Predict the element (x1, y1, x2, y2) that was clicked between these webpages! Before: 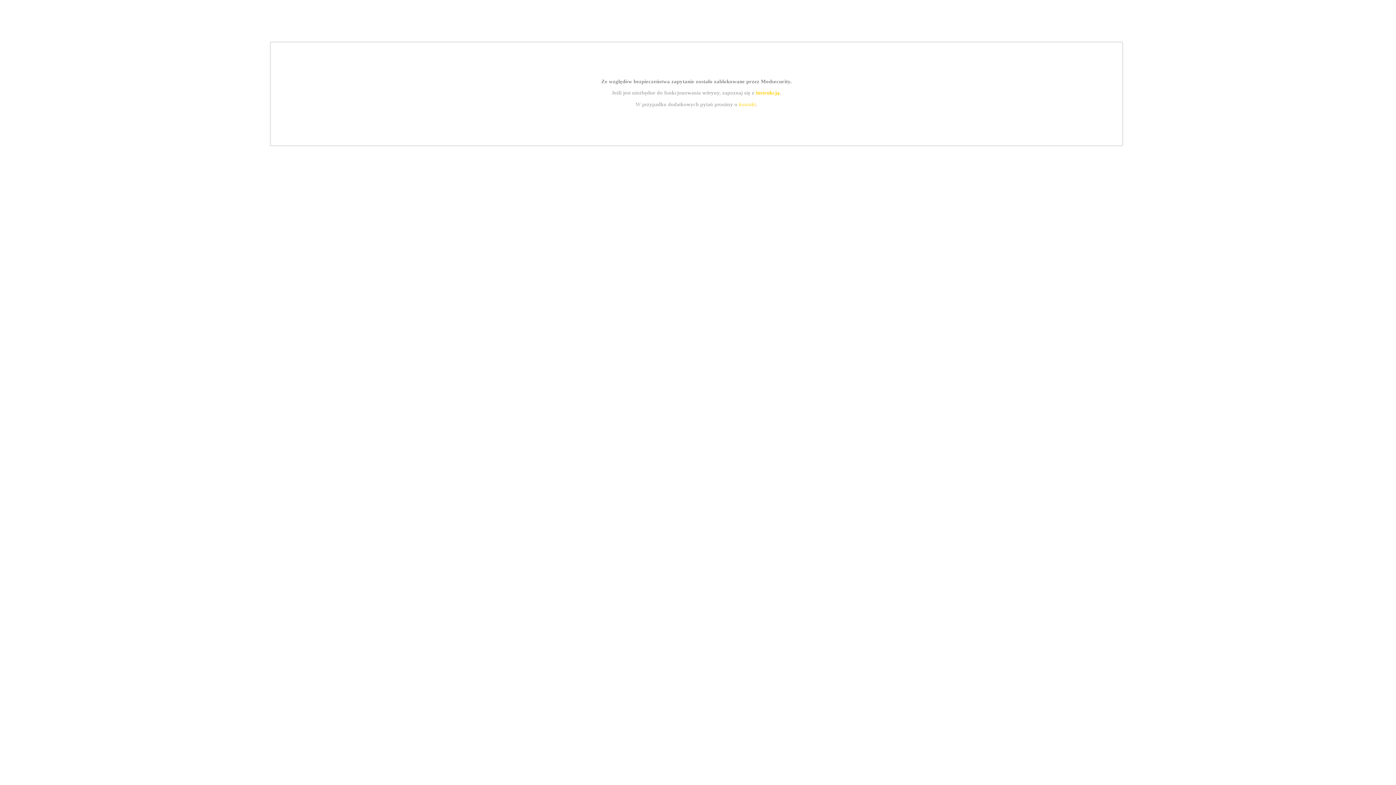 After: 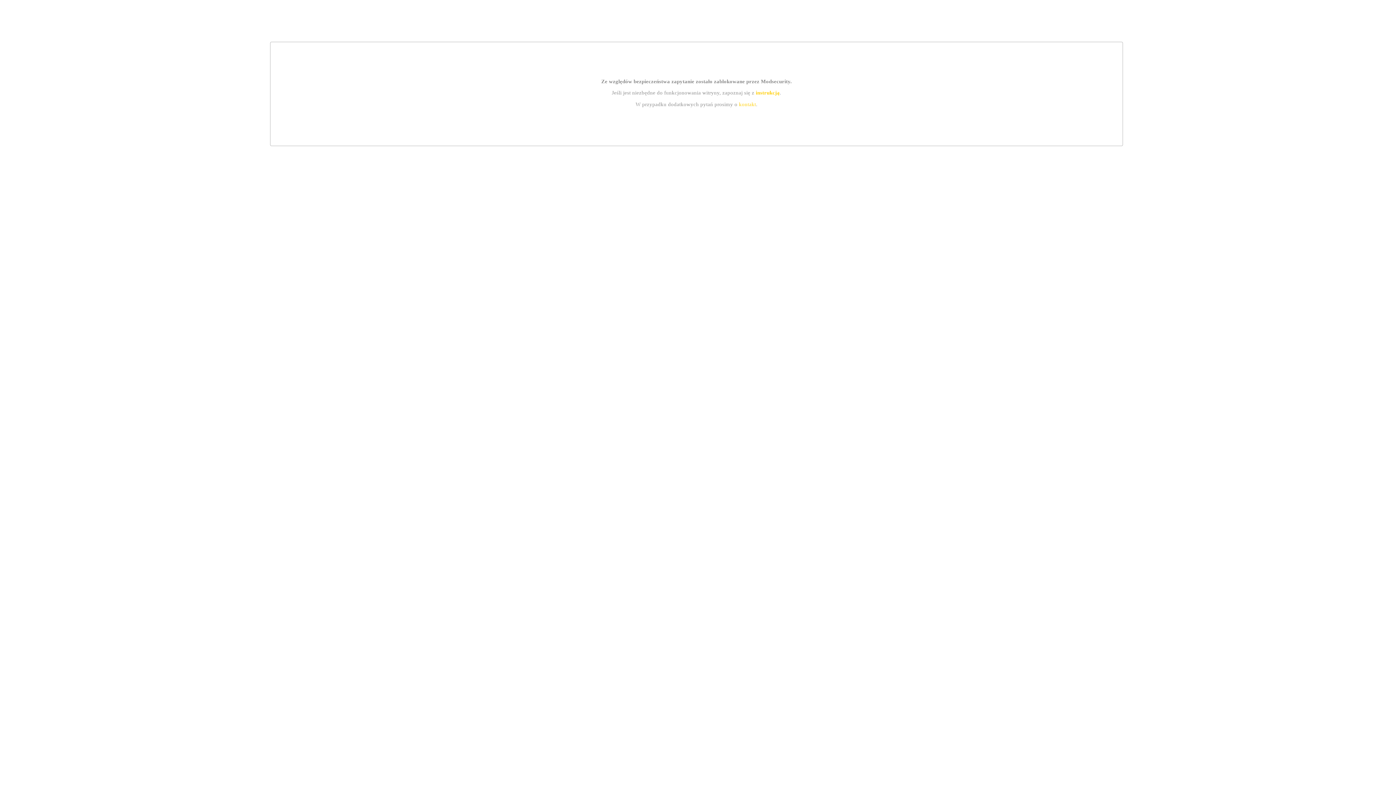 Action: bbox: (739, 101, 756, 107) label: kontakt